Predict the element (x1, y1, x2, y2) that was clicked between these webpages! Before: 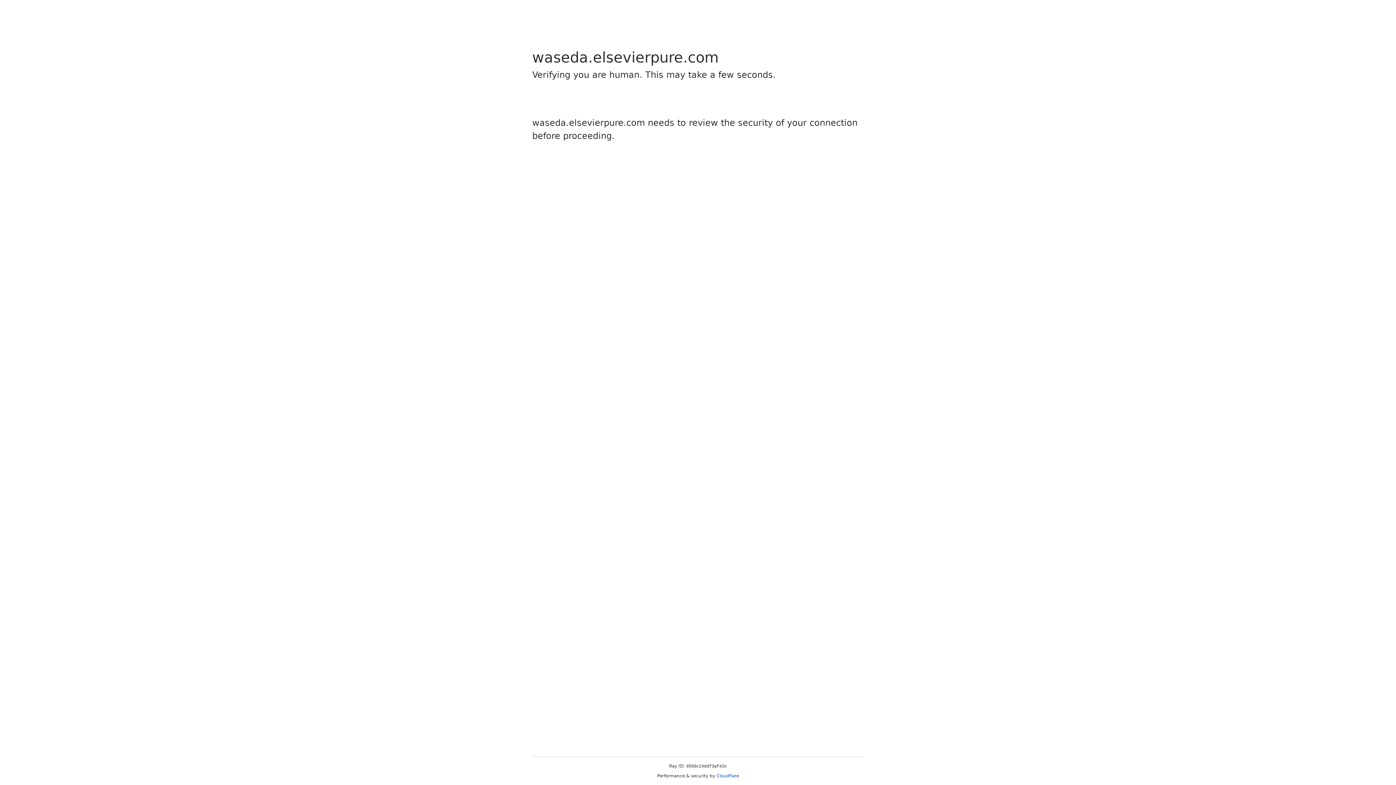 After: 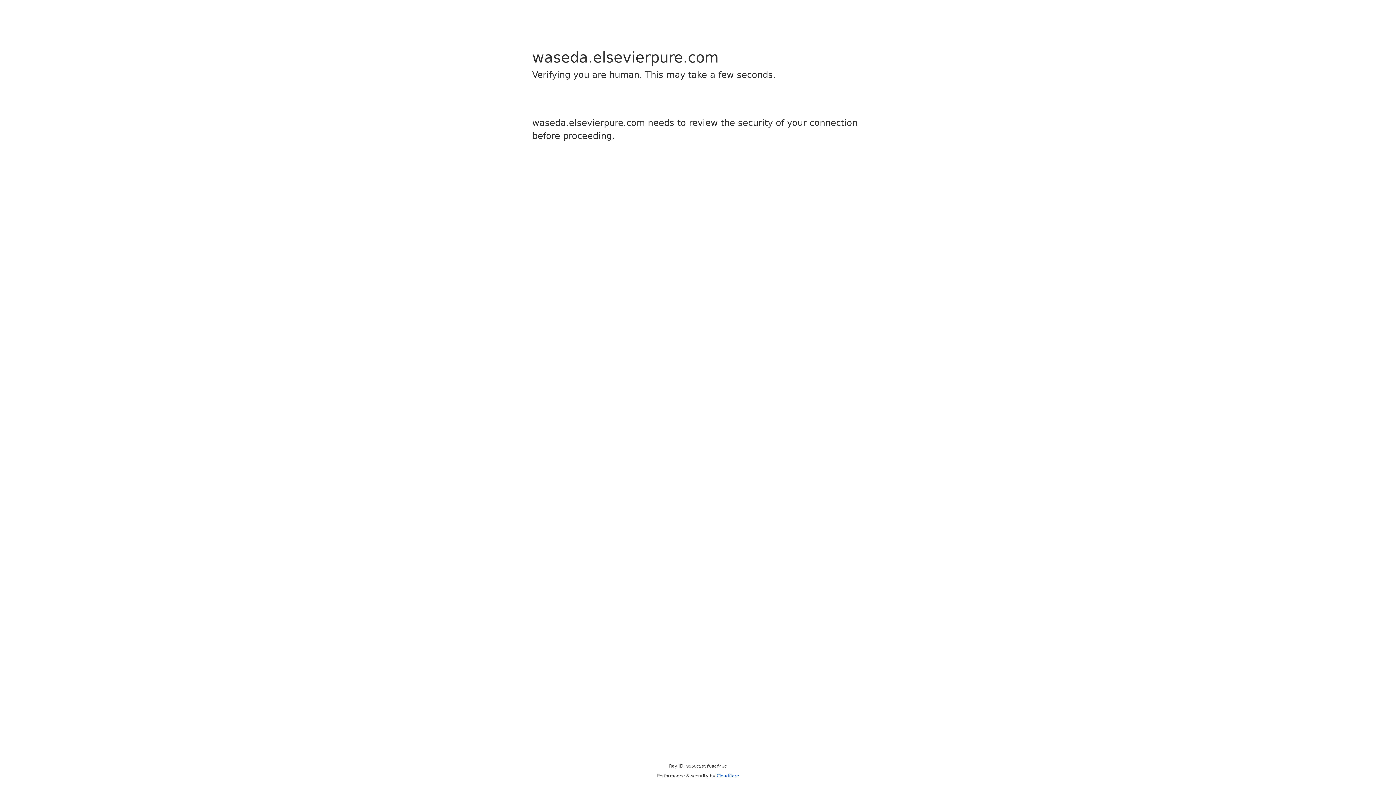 Action: label: Cloudflare bbox: (716, 773, 739, 778)